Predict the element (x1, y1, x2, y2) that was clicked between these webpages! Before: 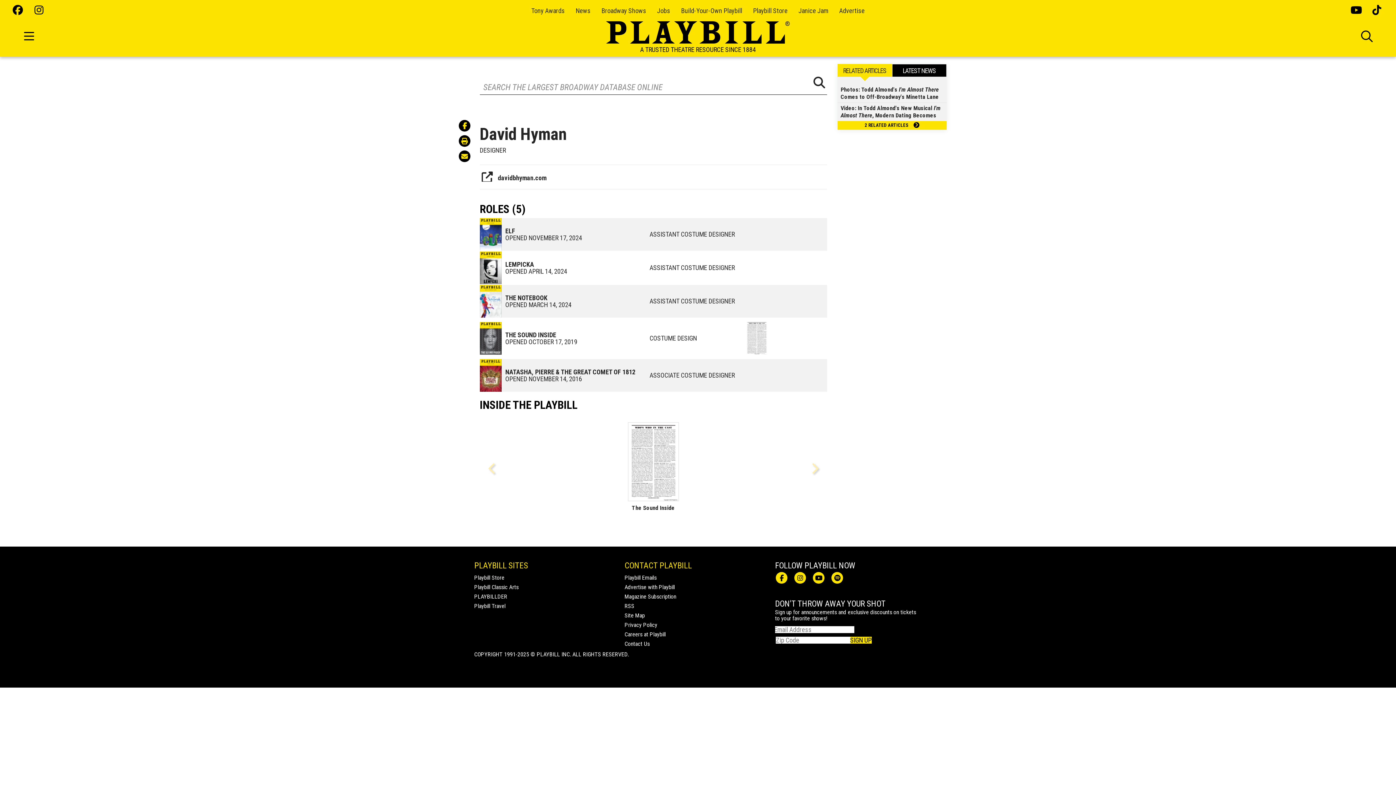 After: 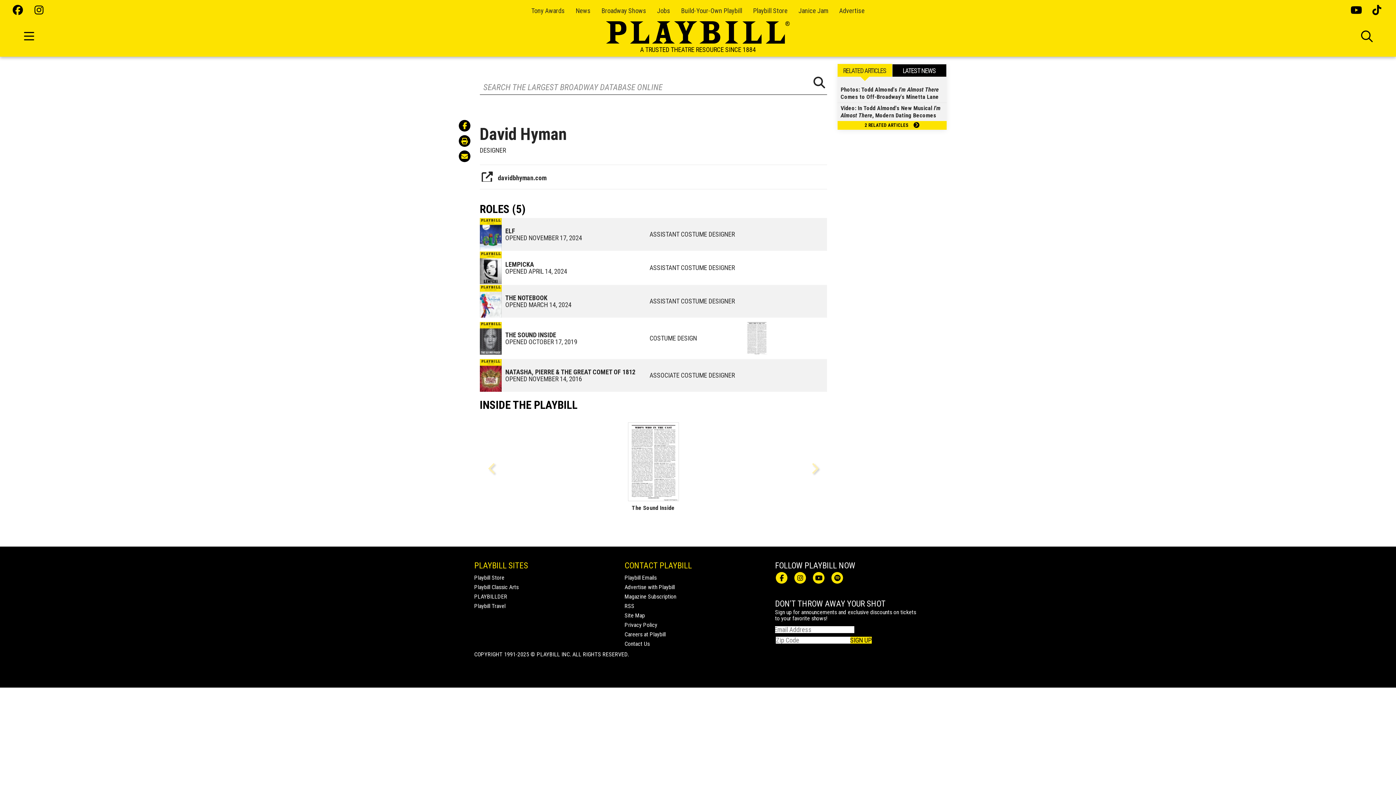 Action: bbox: (1372, 5, 1383, 16)